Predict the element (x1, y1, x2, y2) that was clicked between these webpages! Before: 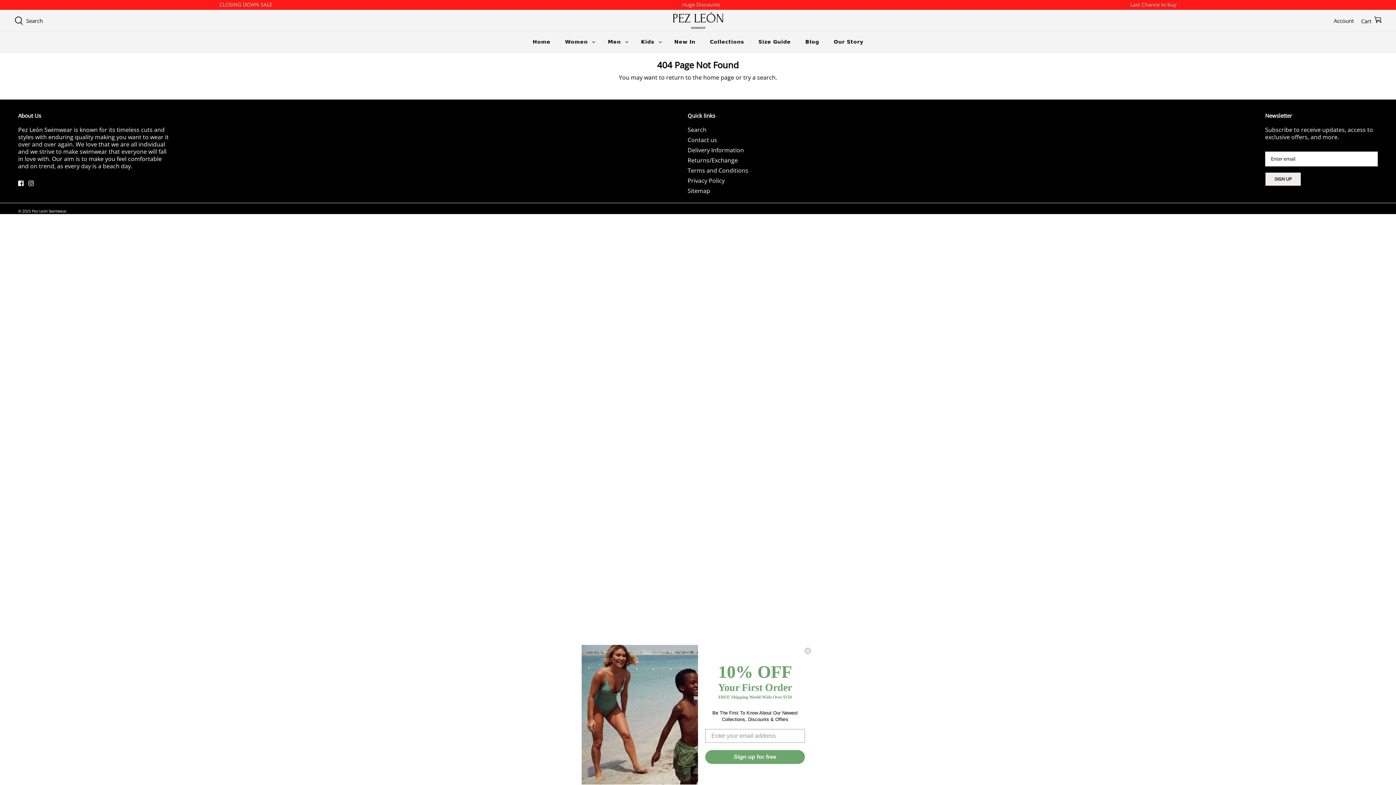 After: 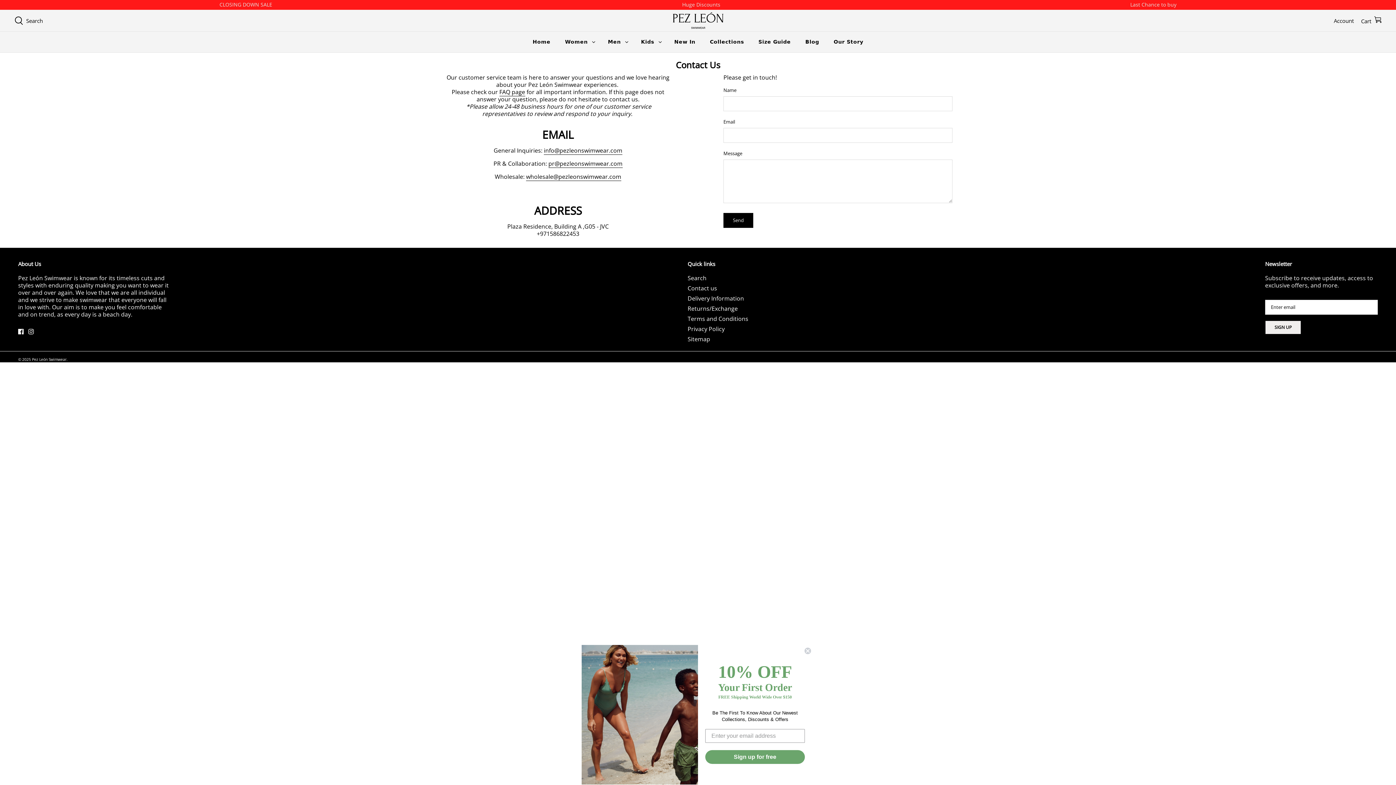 Action: label: Contact us bbox: (687, 136, 717, 144)